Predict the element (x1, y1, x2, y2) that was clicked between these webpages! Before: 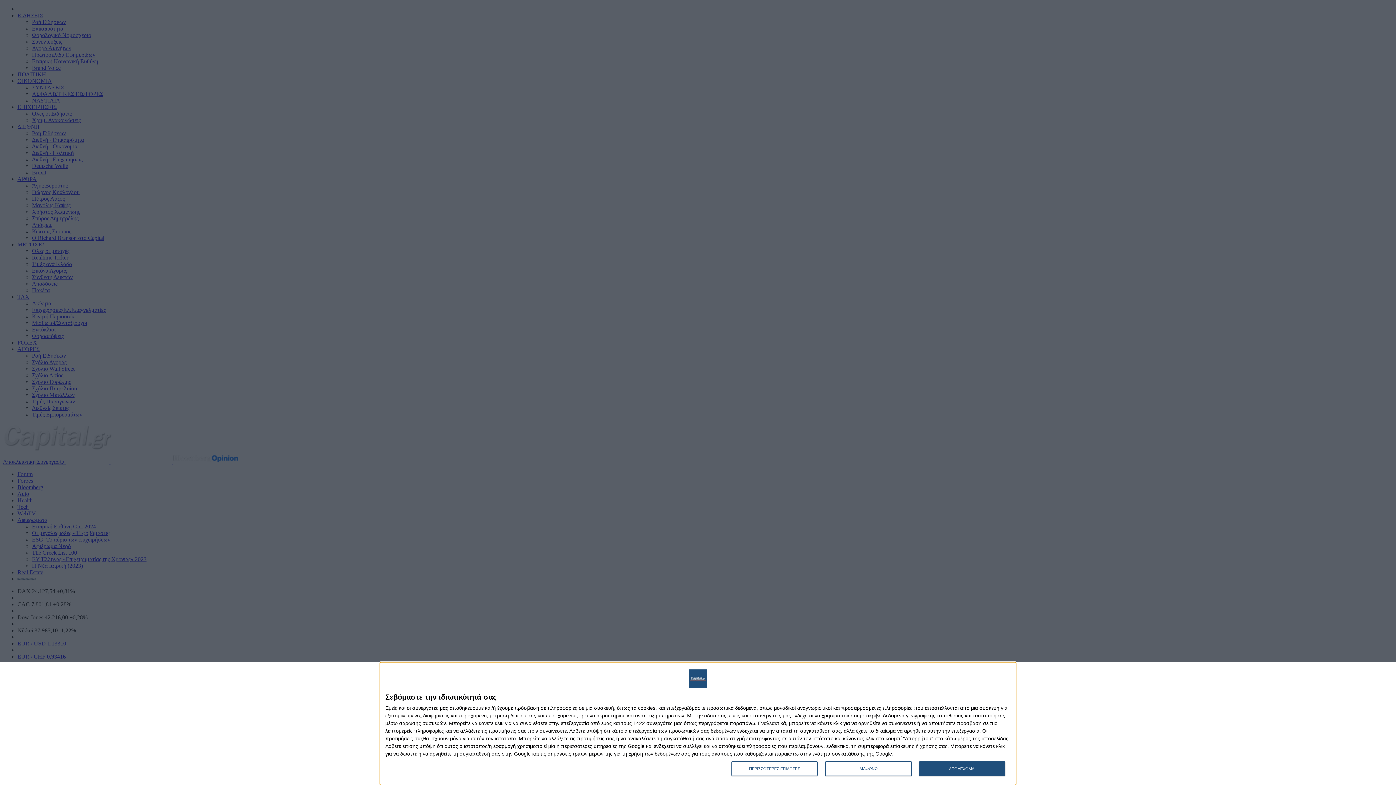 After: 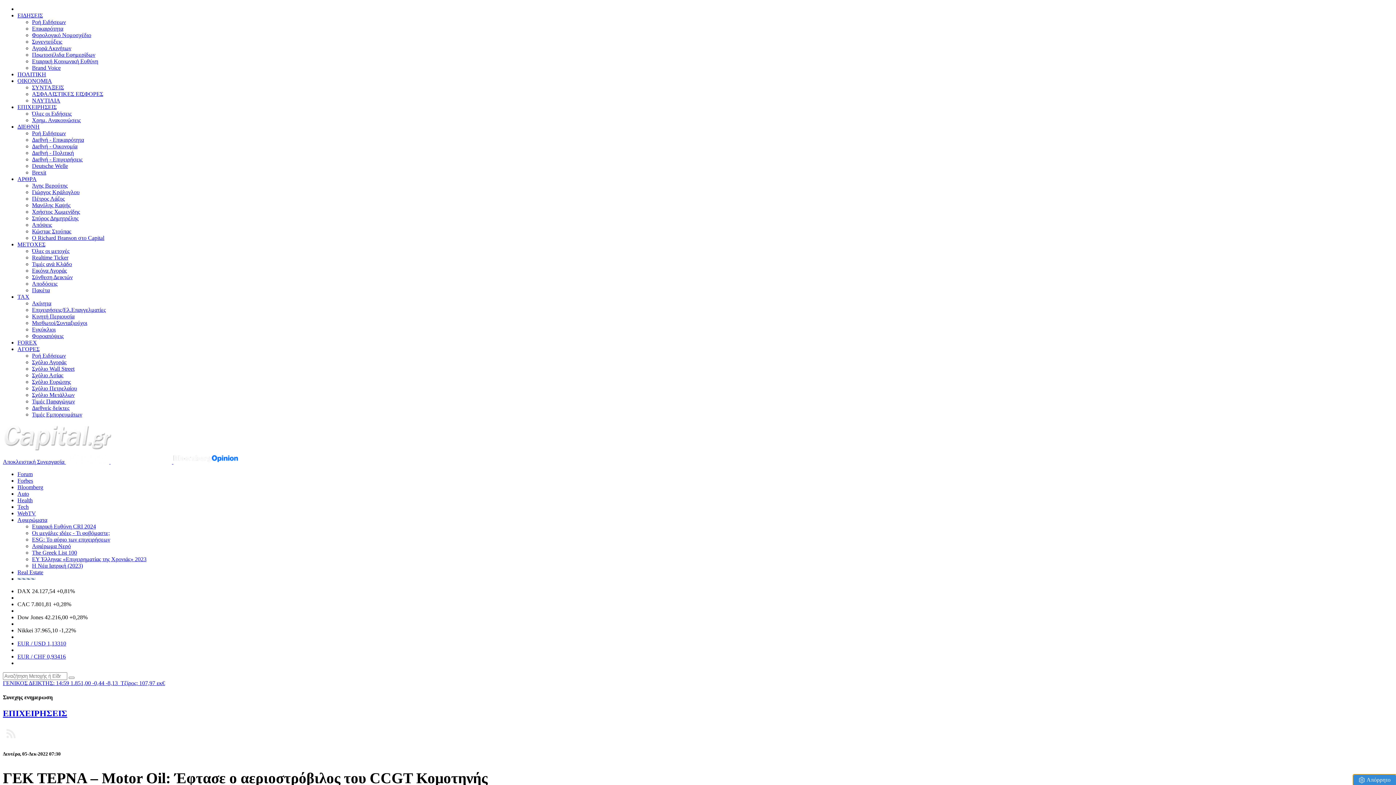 Action: label: ΑΠΟΔΕΧΟΜΑΙ bbox: (919, 761, 1005, 776)